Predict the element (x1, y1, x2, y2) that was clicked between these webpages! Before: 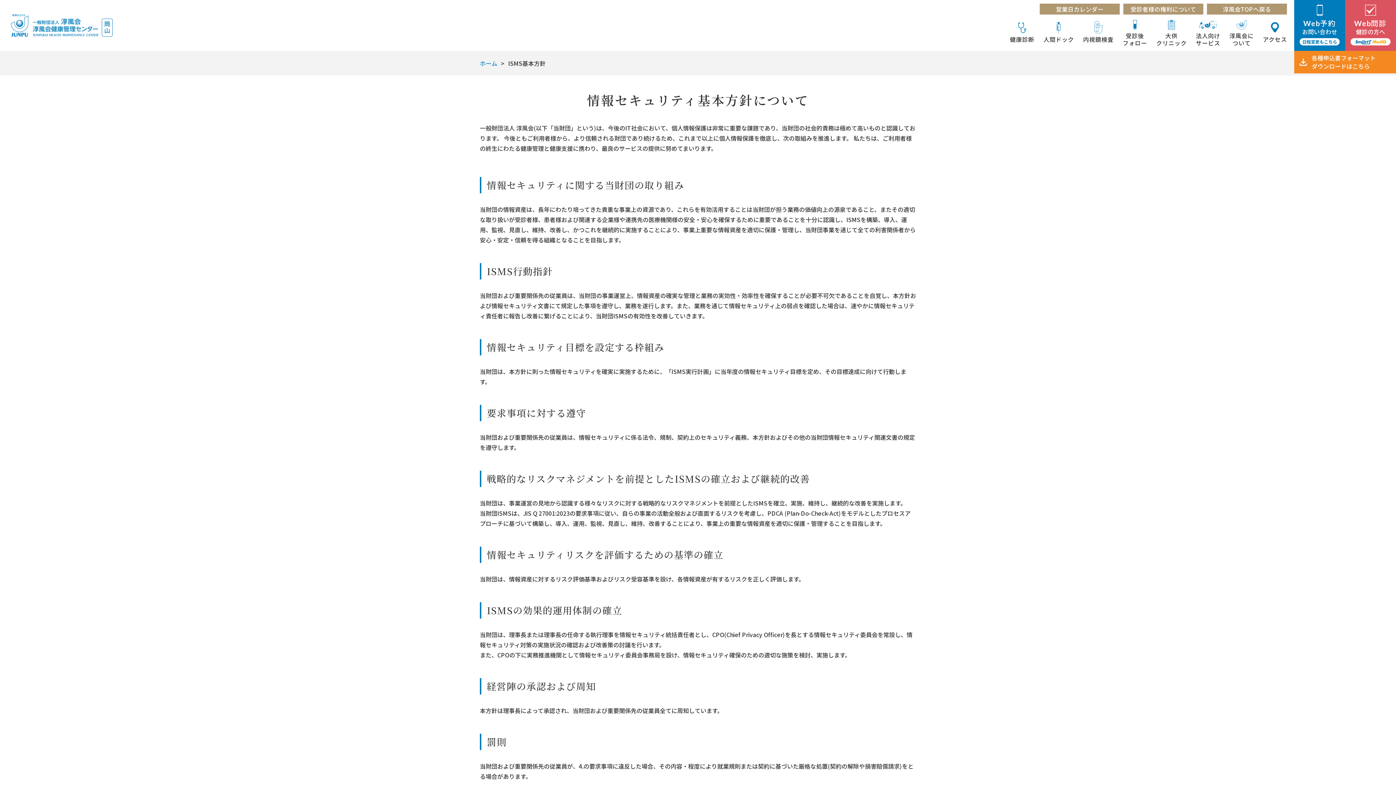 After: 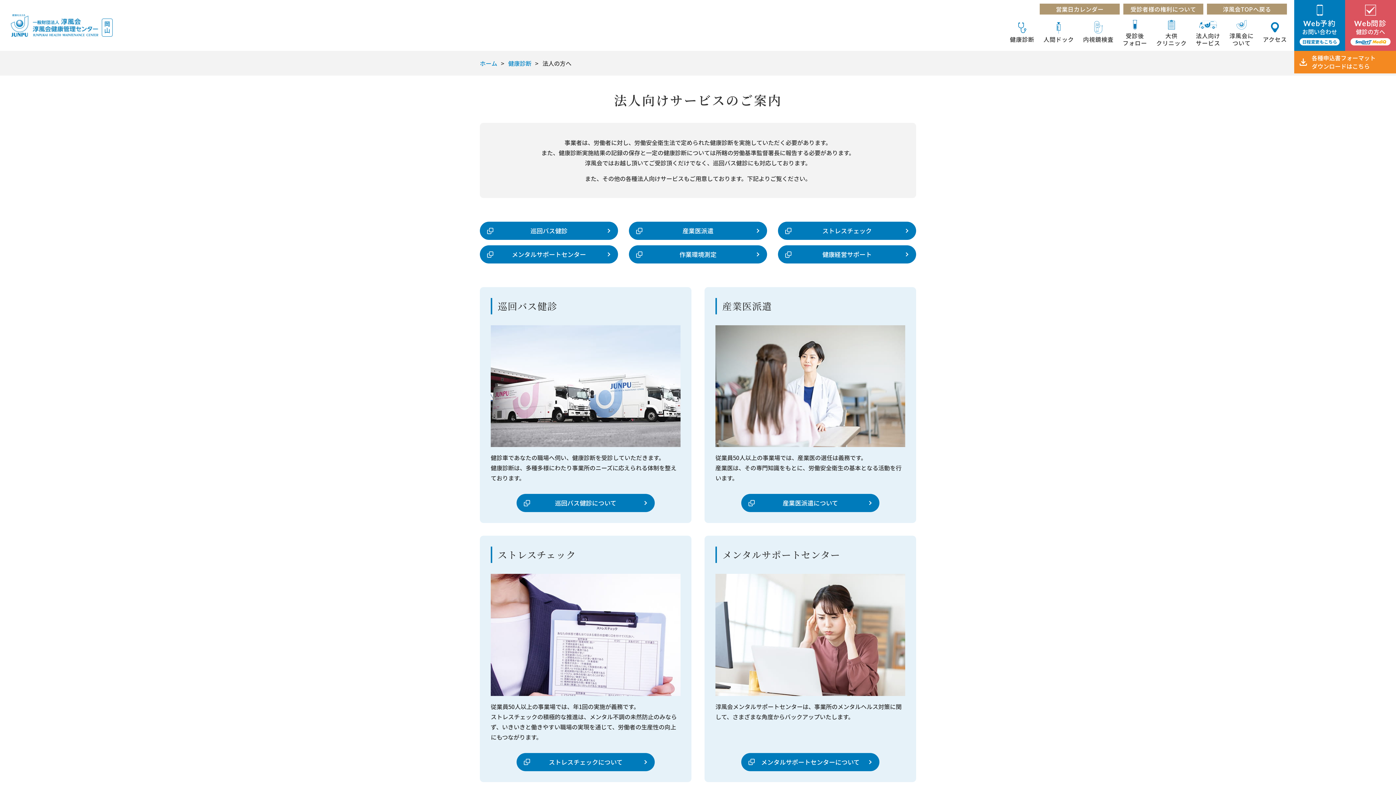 Action: label: 法人向け
サービス bbox: (1196, 20, 1220, 50)